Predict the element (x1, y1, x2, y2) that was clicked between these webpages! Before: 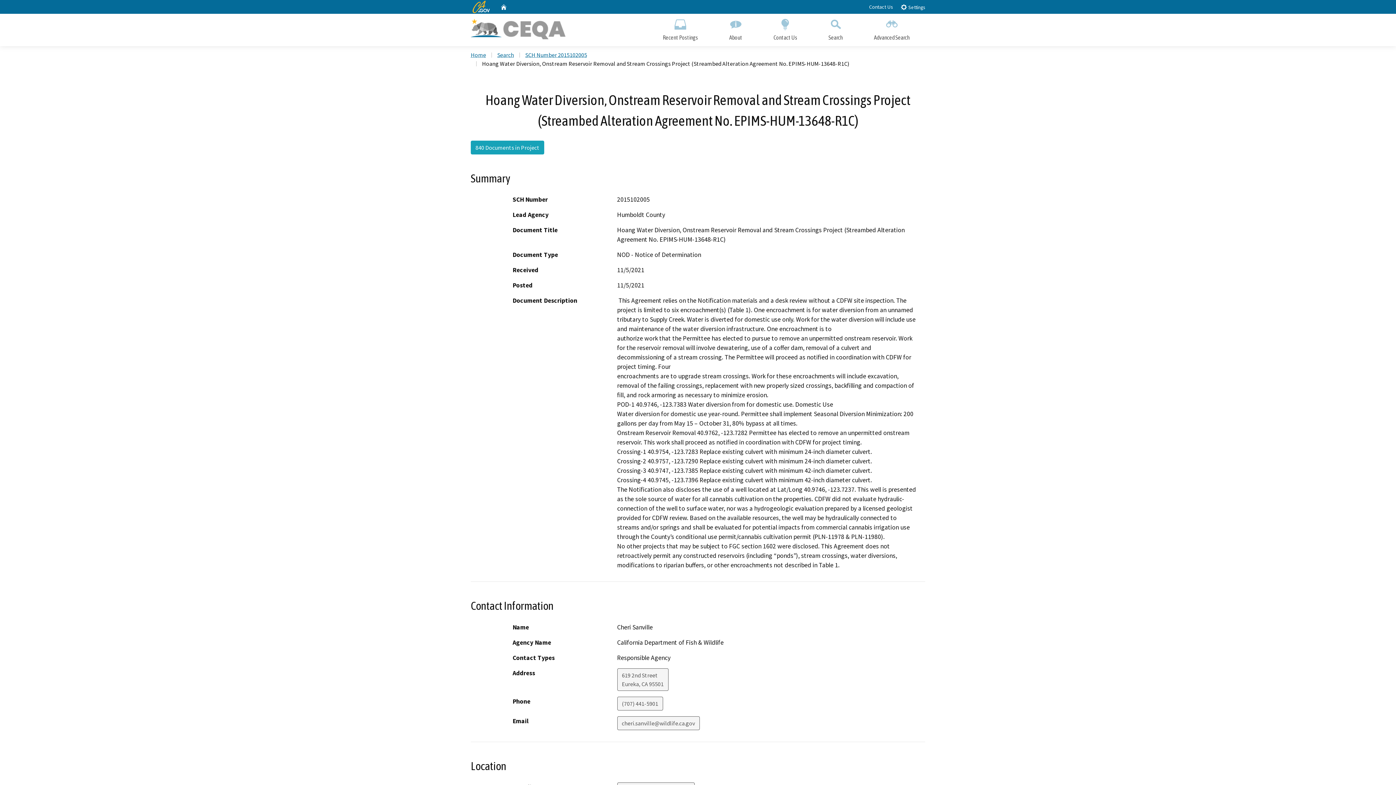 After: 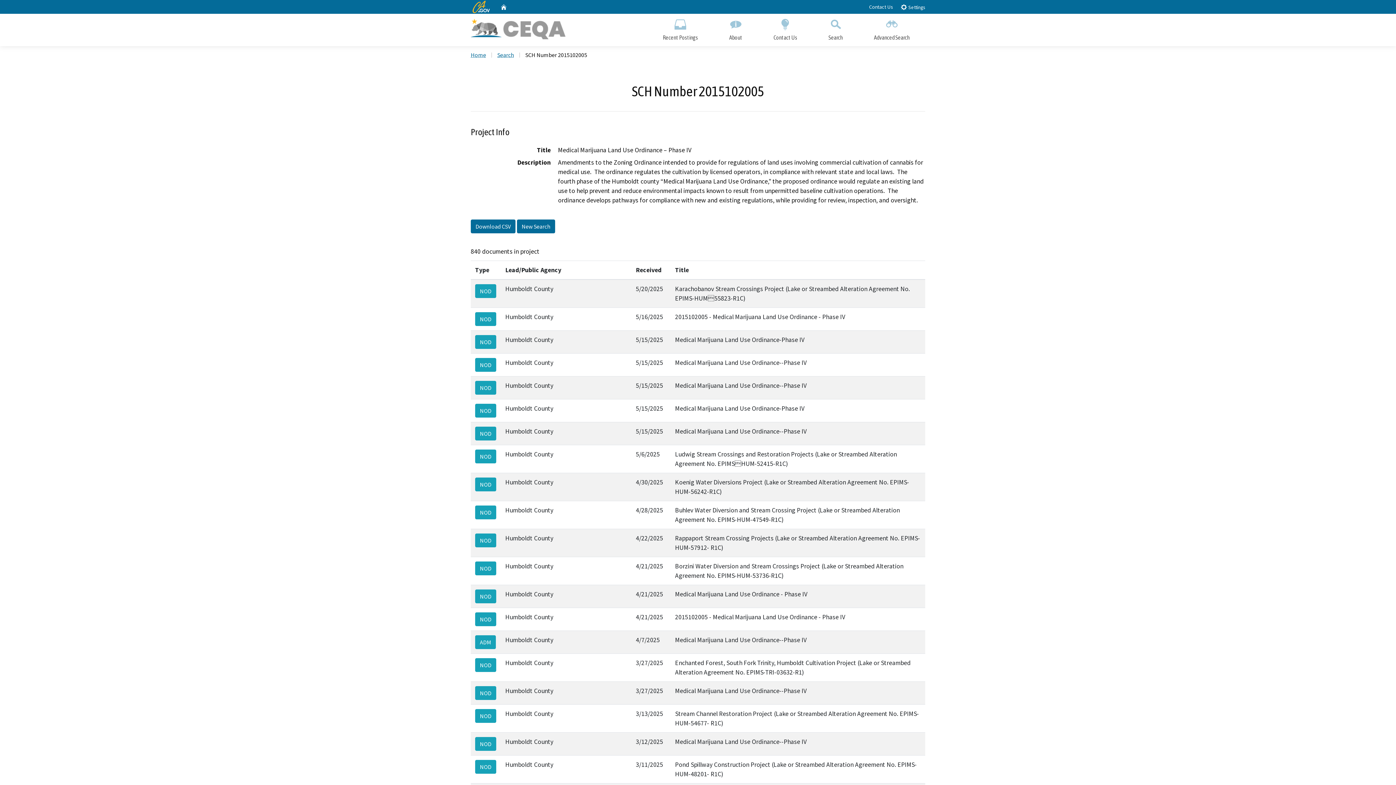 Action: bbox: (525, 51, 587, 58) label: SCH Number 2015102005